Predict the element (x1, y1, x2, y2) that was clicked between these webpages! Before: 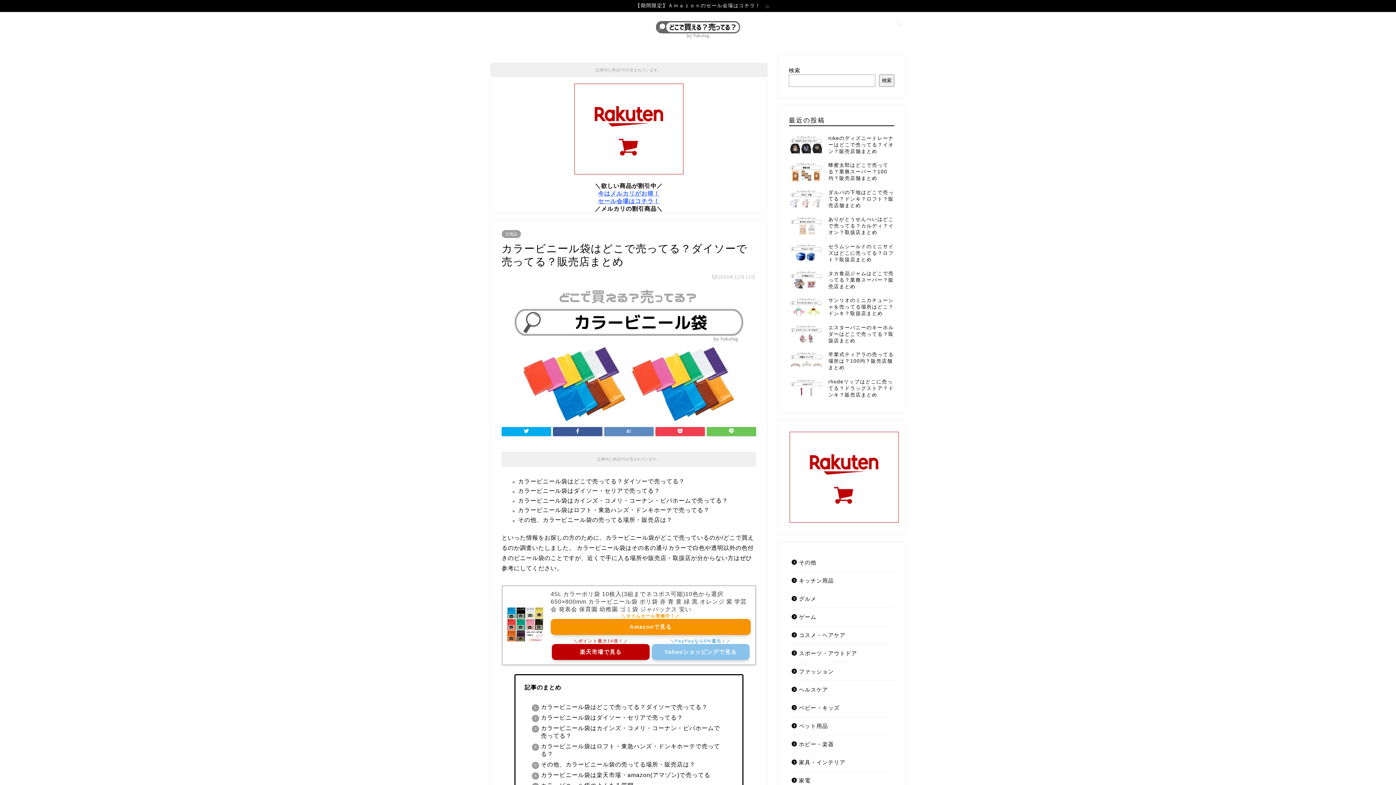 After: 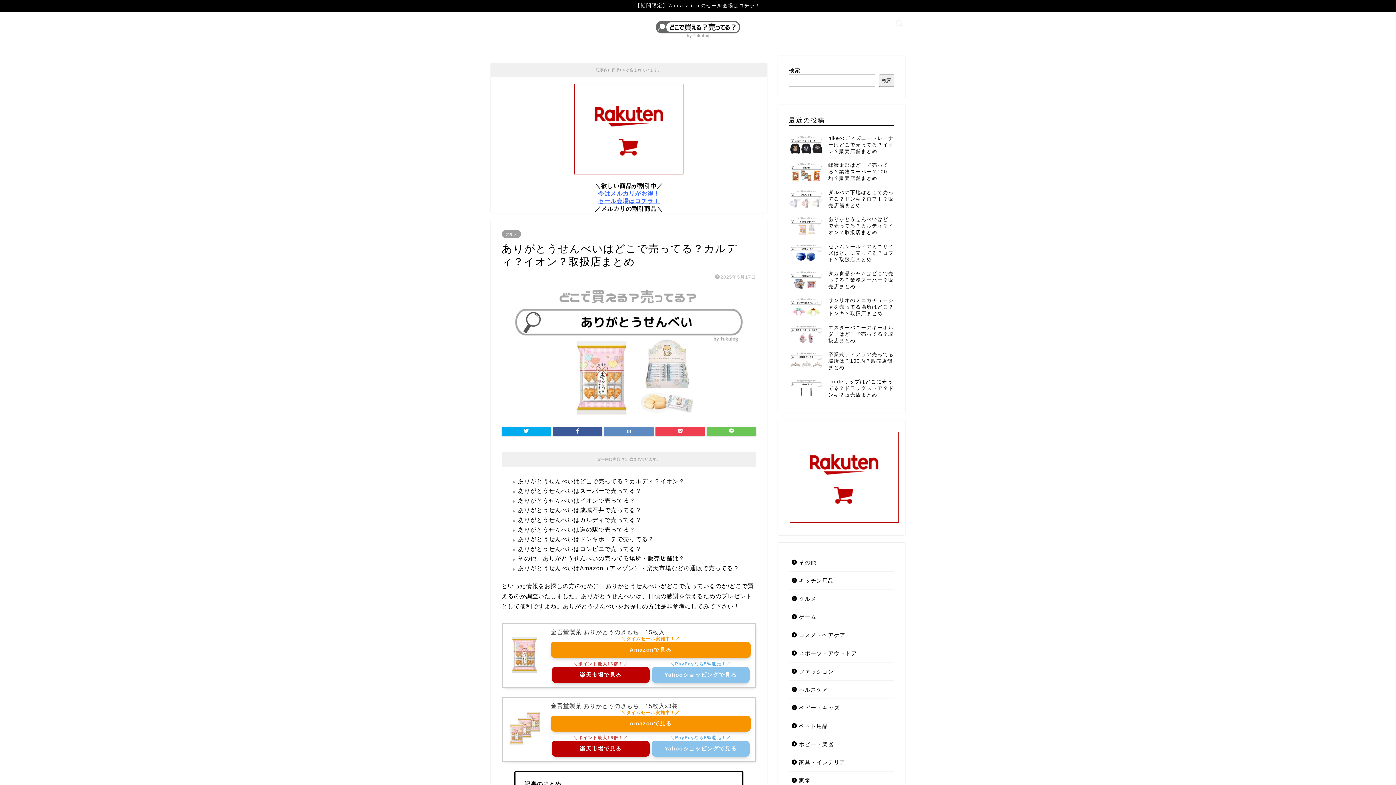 Action: label: ありがとうせんべいはどこで売ってる？カルディ？イオン？取扱店まとめ bbox: (789, 212, 894, 239)